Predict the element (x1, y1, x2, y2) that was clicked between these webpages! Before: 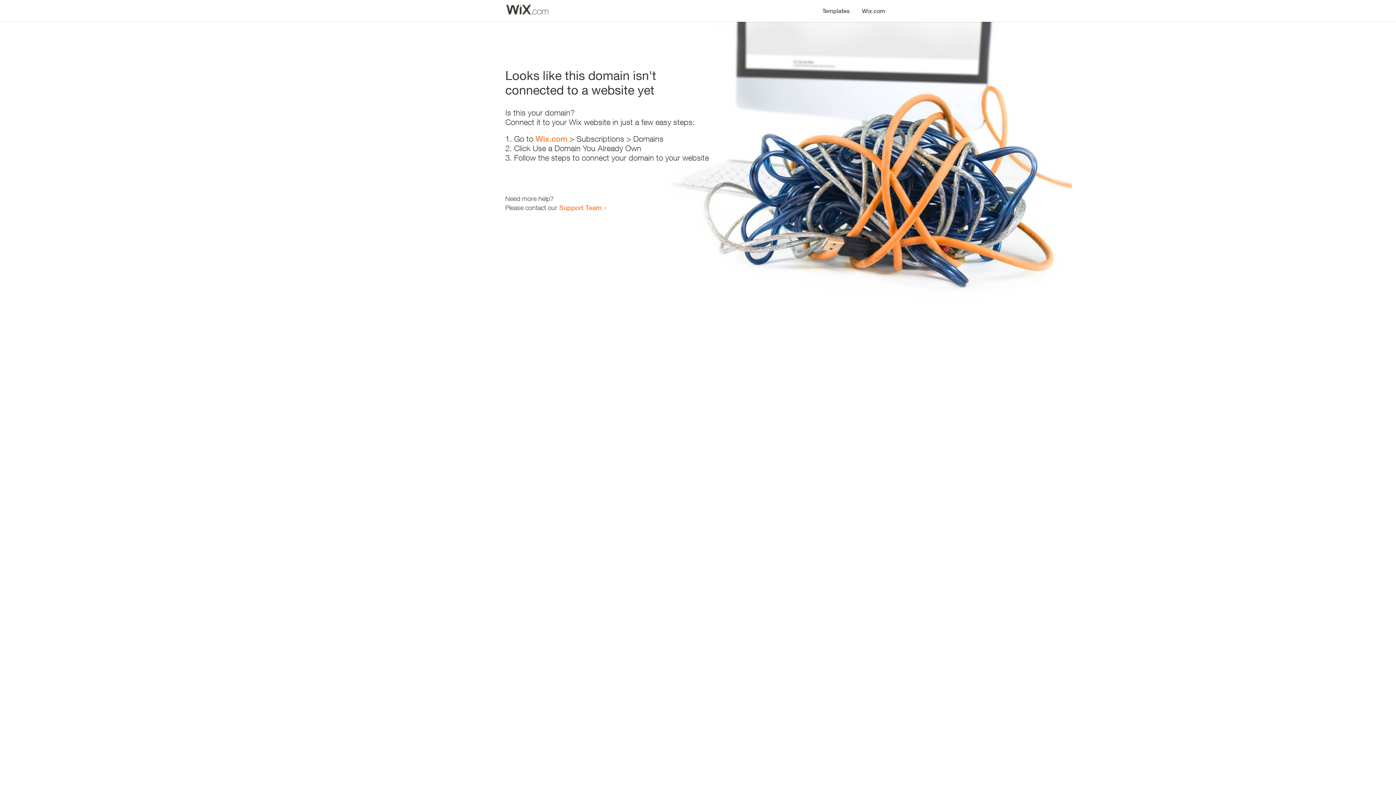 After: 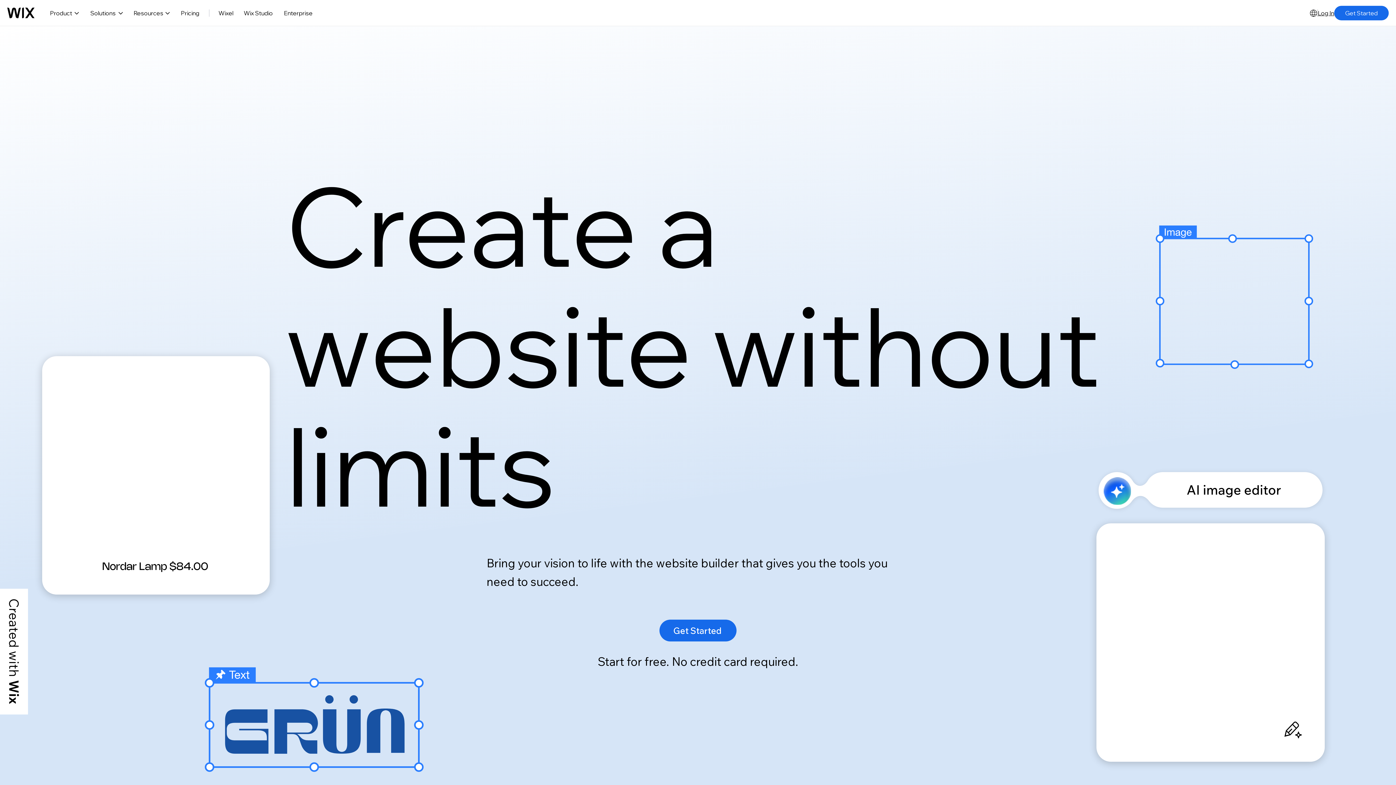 Action: bbox: (535, 134, 567, 143) label: Wix.com